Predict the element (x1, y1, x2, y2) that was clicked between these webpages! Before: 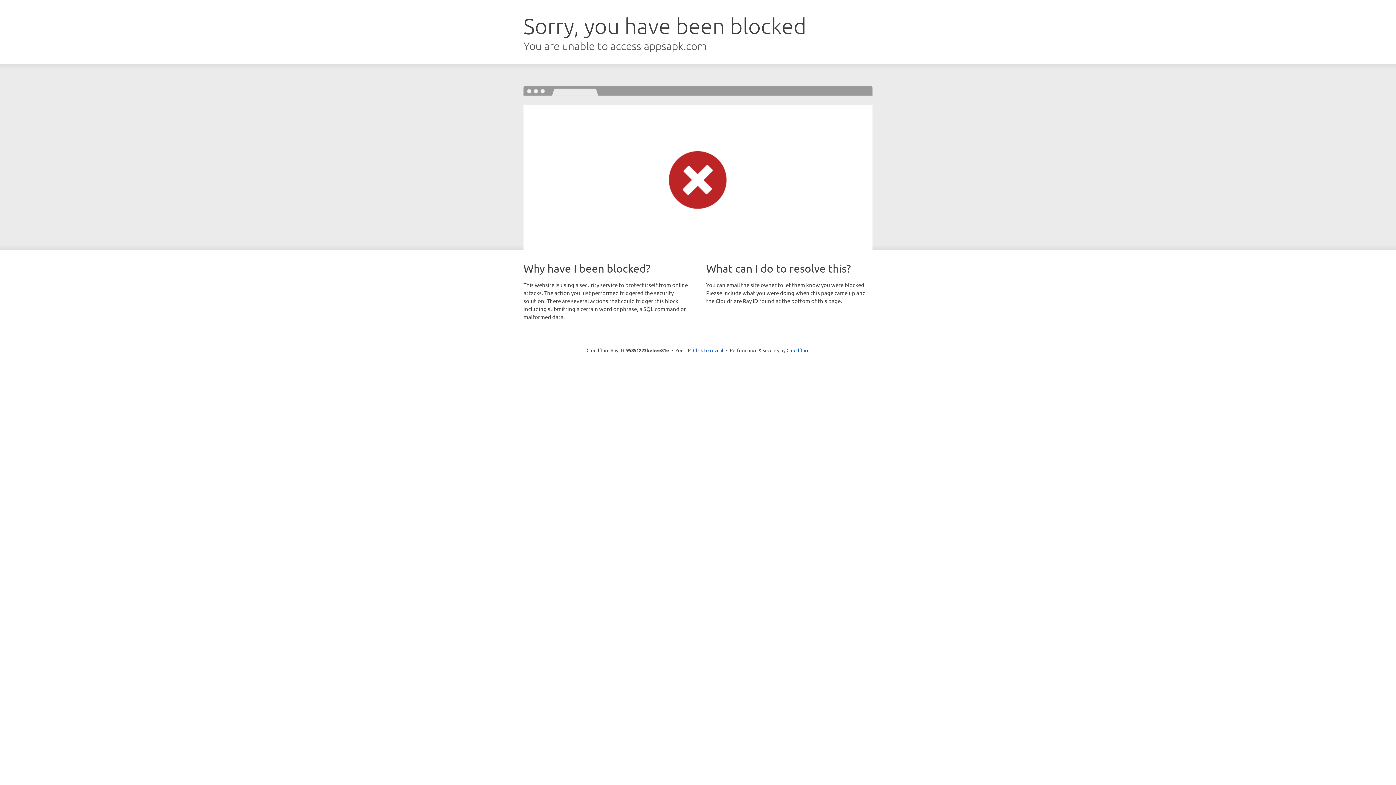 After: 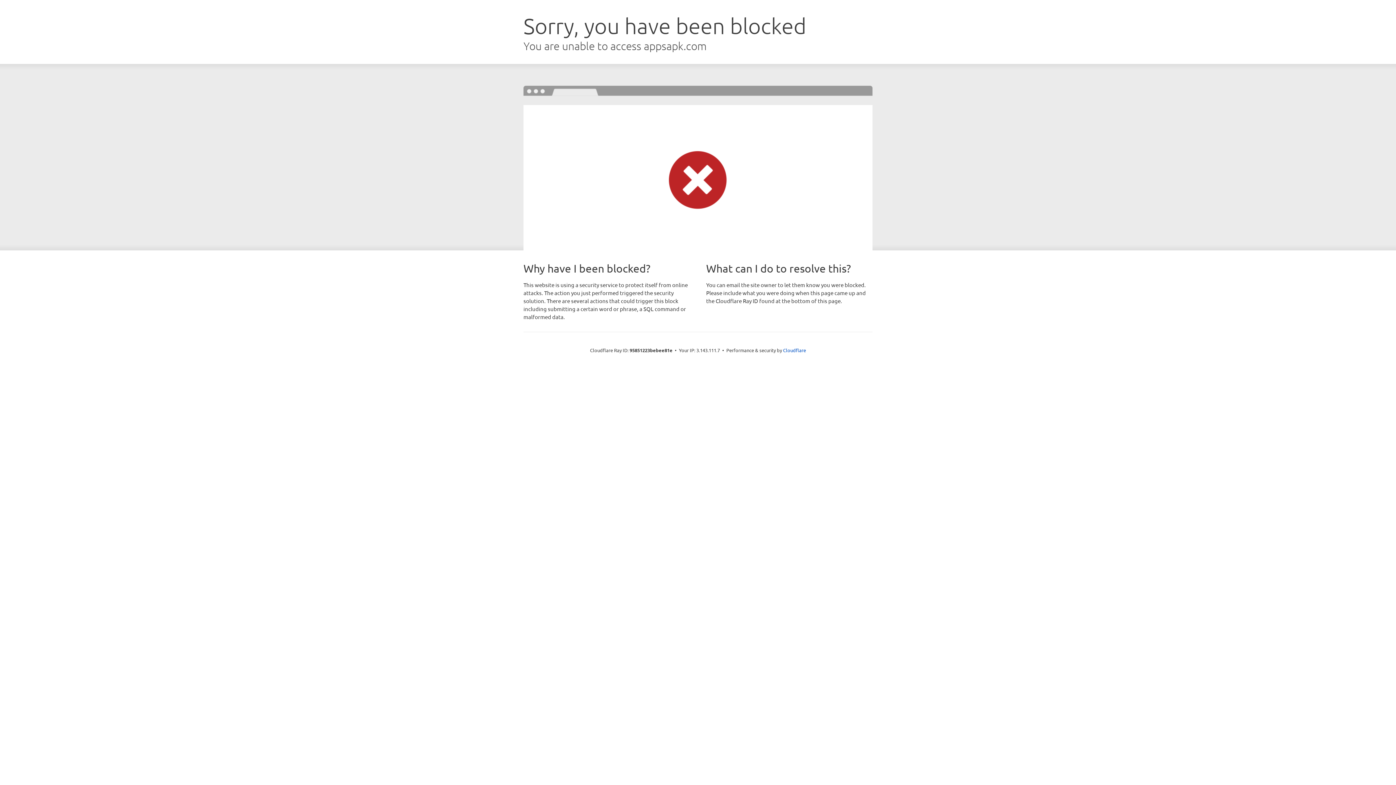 Action: bbox: (693, 346, 723, 353) label: Click to reveal